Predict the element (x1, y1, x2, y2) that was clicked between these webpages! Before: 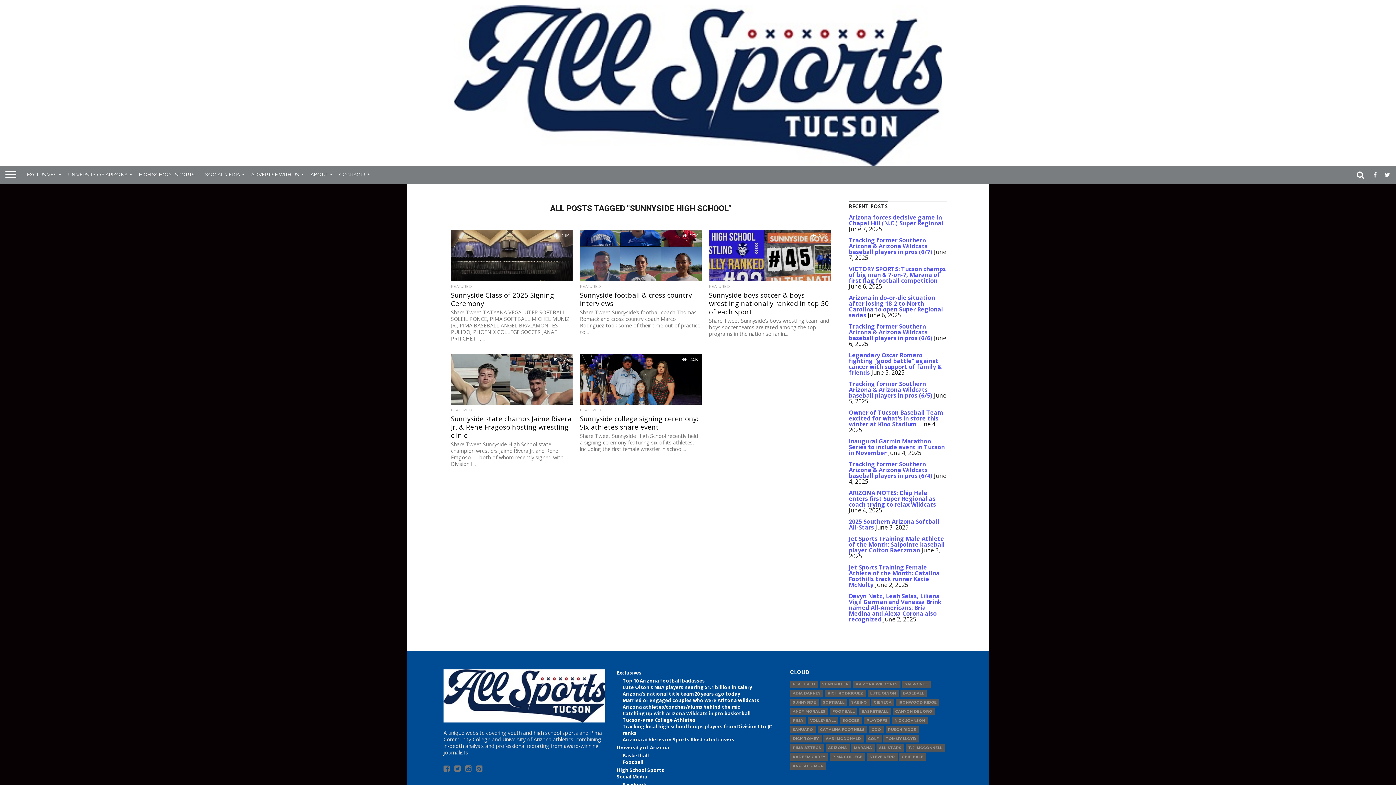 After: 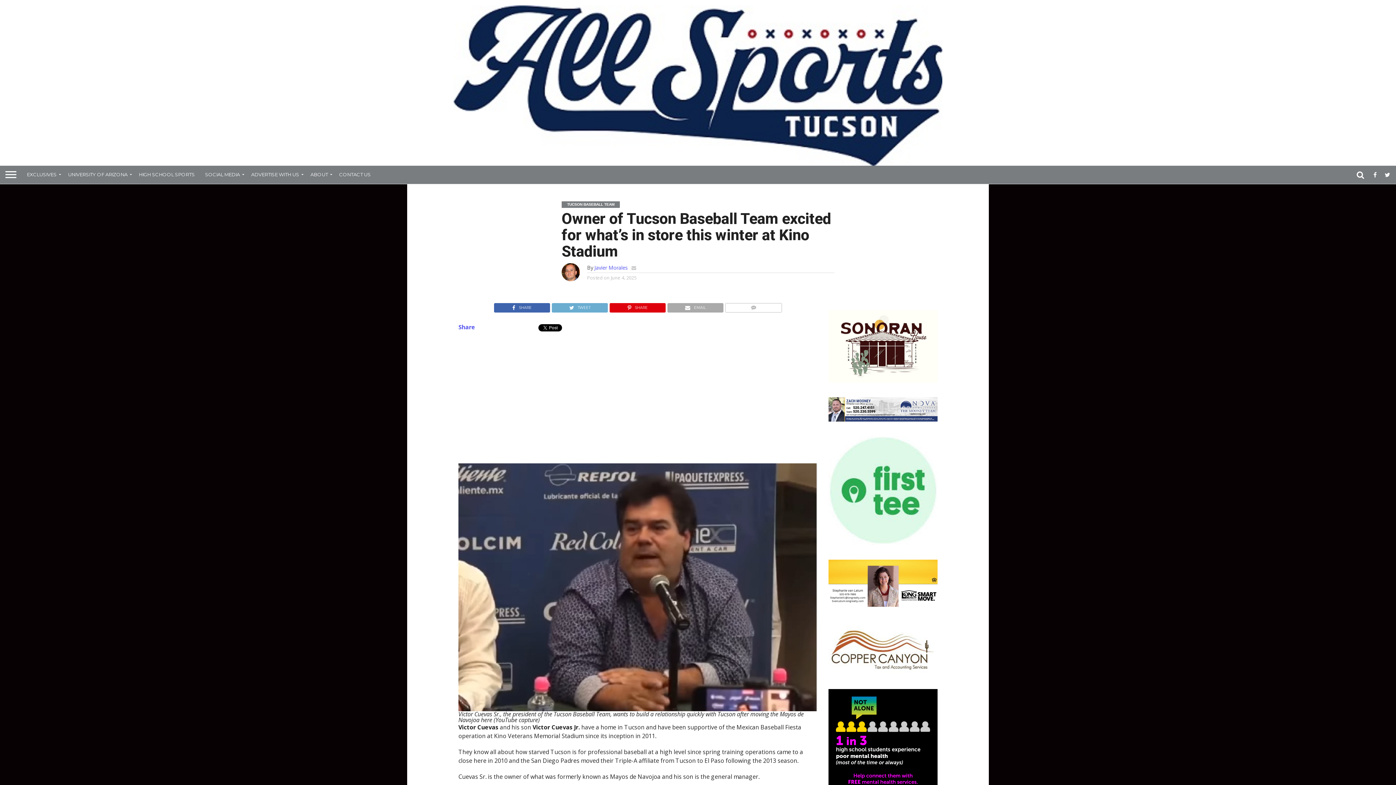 Action: bbox: (849, 408, 943, 428) label: Owner of Tucson Baseball Team excited for what’s in store this winter at Kino Stadium